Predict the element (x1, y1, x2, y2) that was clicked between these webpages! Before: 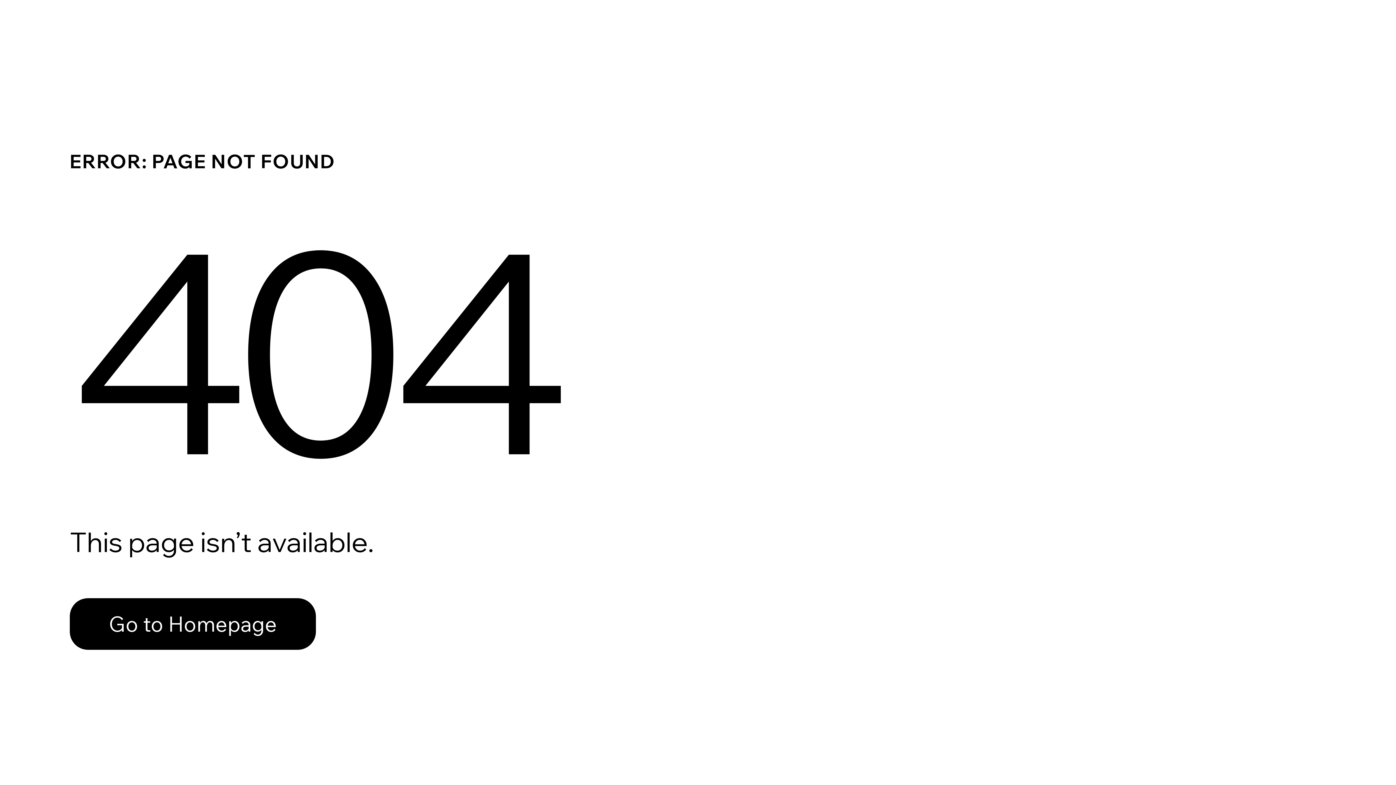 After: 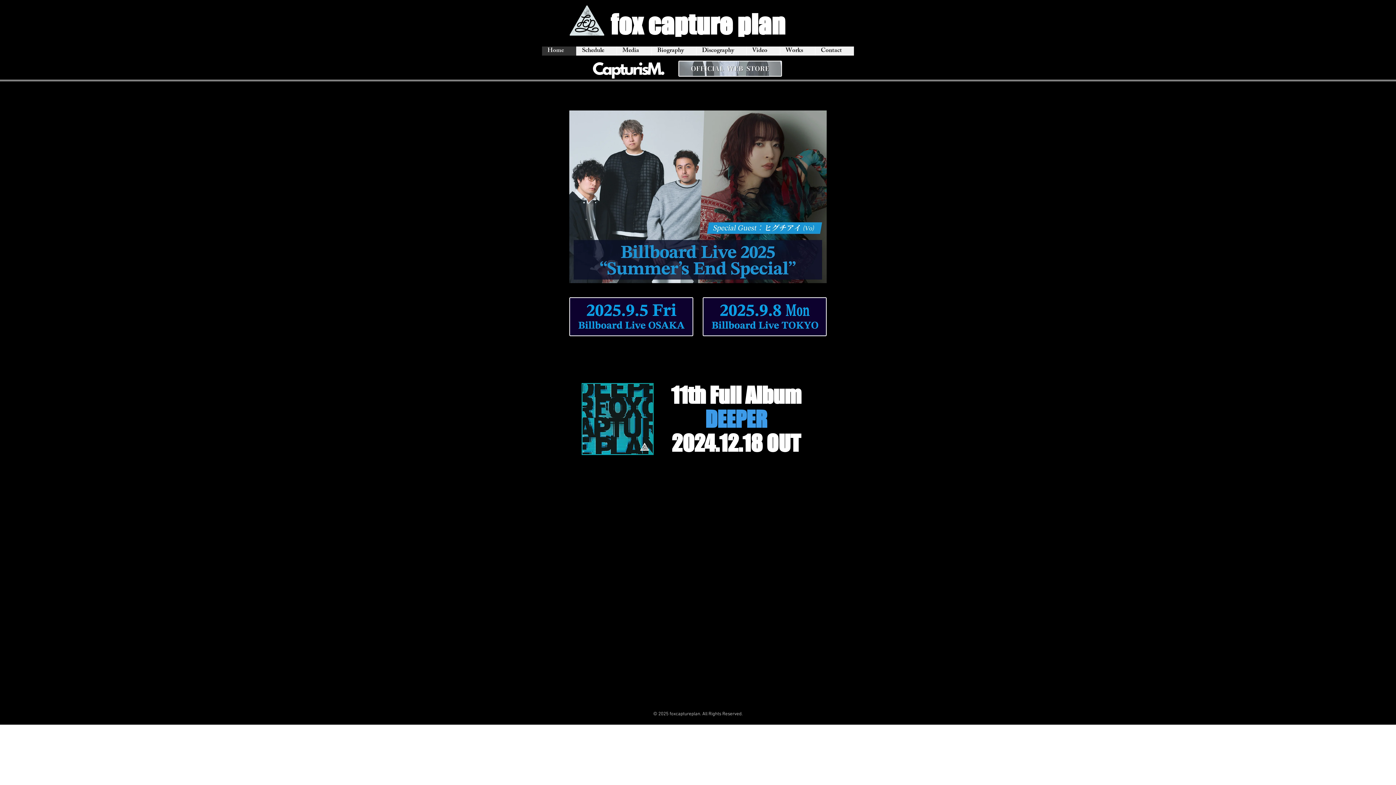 Action: label: Go to Homepage bbox: (69, 582, 768, 659)